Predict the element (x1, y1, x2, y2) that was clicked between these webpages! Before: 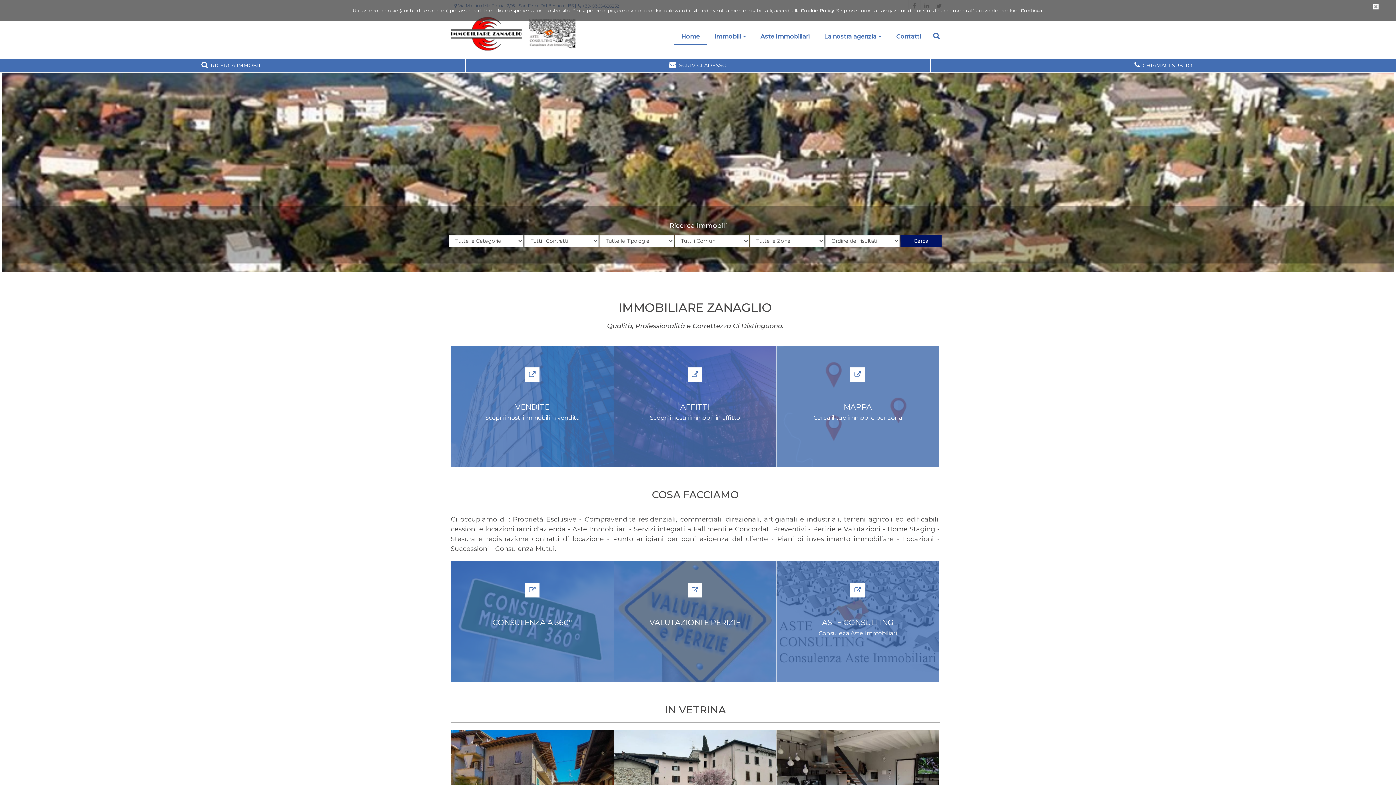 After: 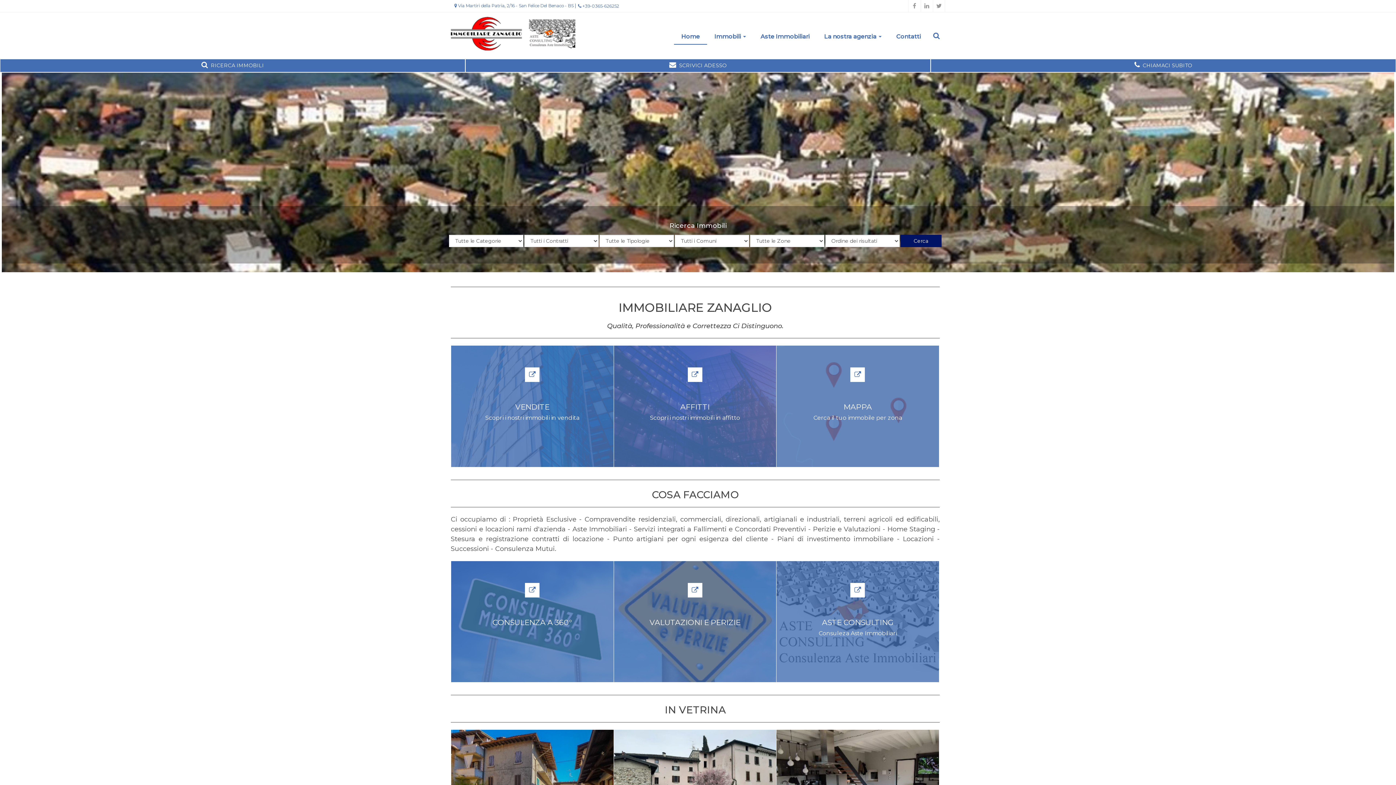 Action: label: Immobili  bbox: (707, 29, 753, 43)